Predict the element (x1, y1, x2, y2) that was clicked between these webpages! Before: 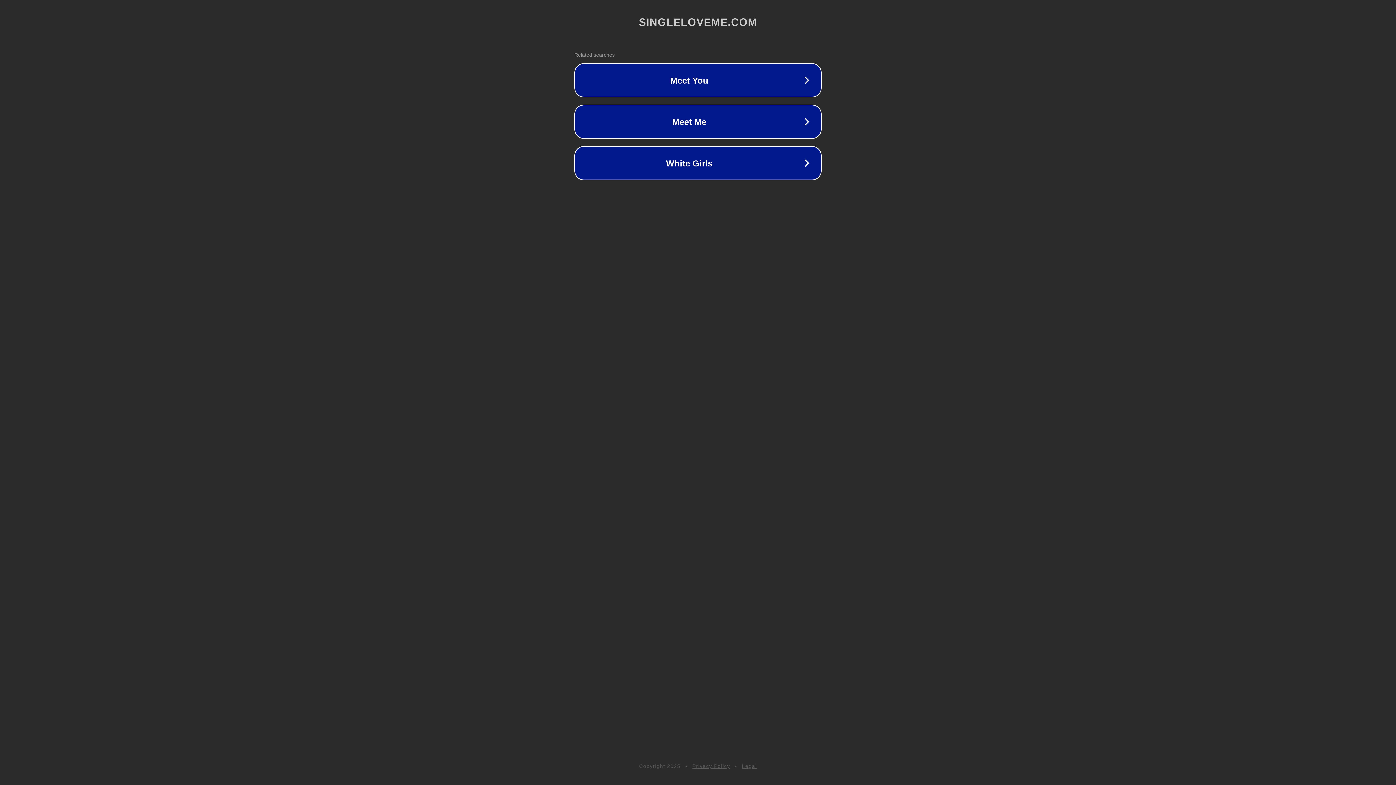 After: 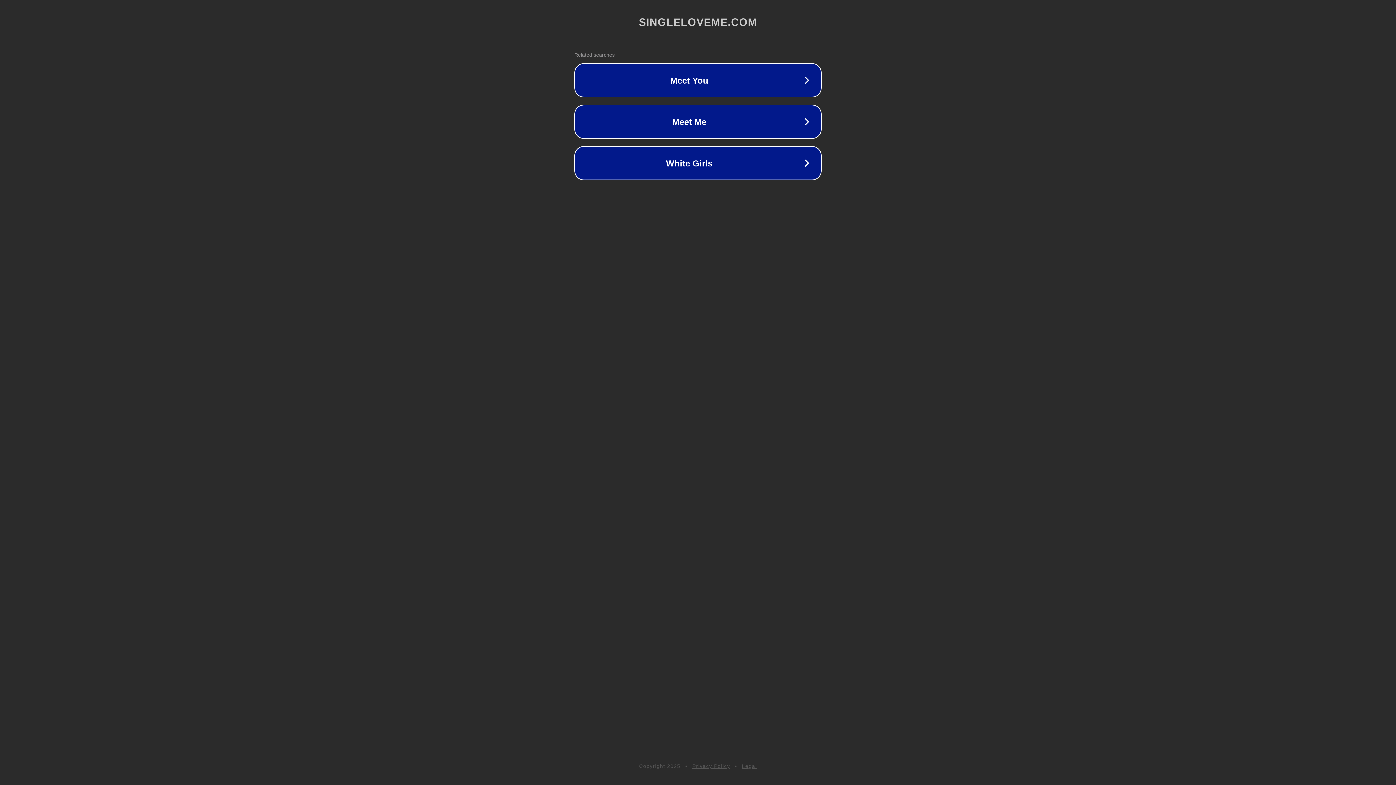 Action: bbox: (742, 763, 757, 769) label: Legal